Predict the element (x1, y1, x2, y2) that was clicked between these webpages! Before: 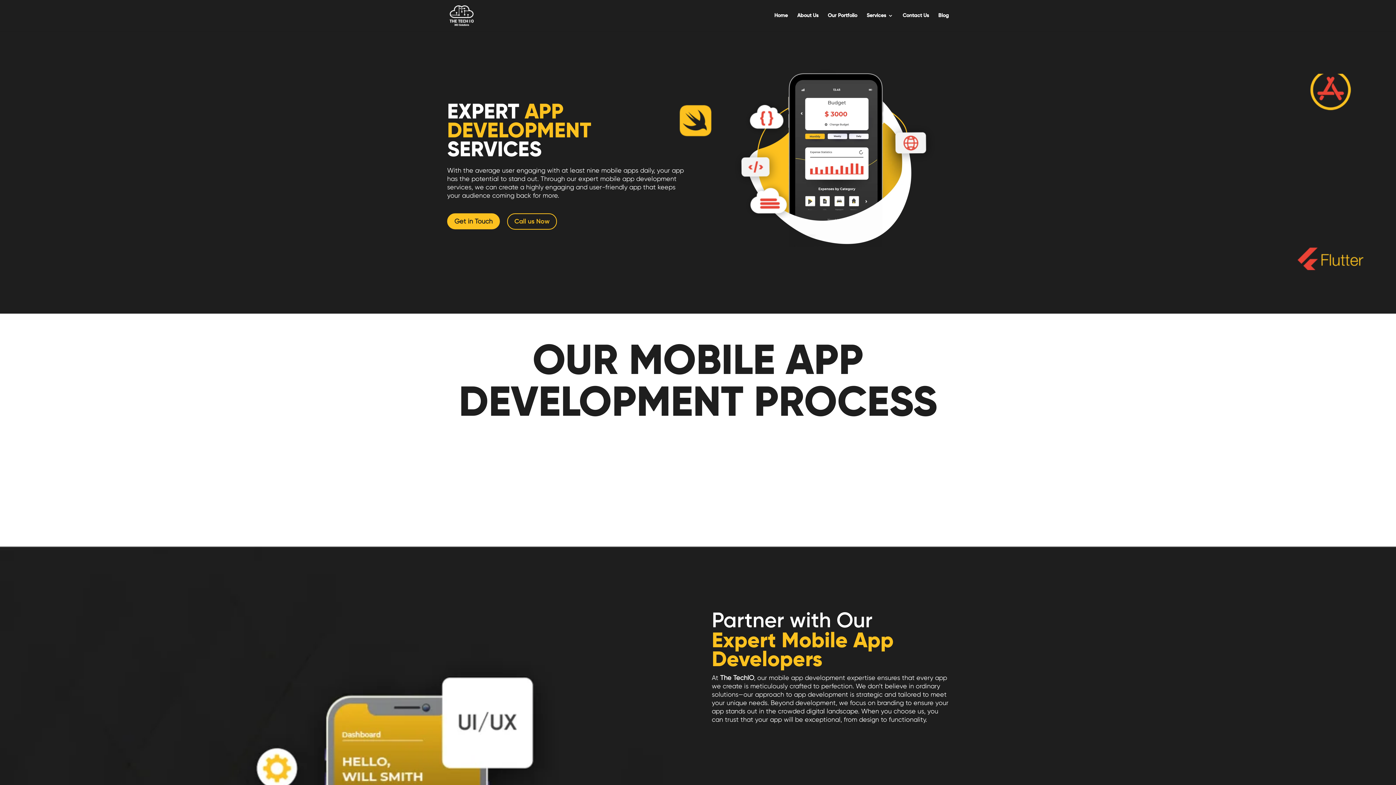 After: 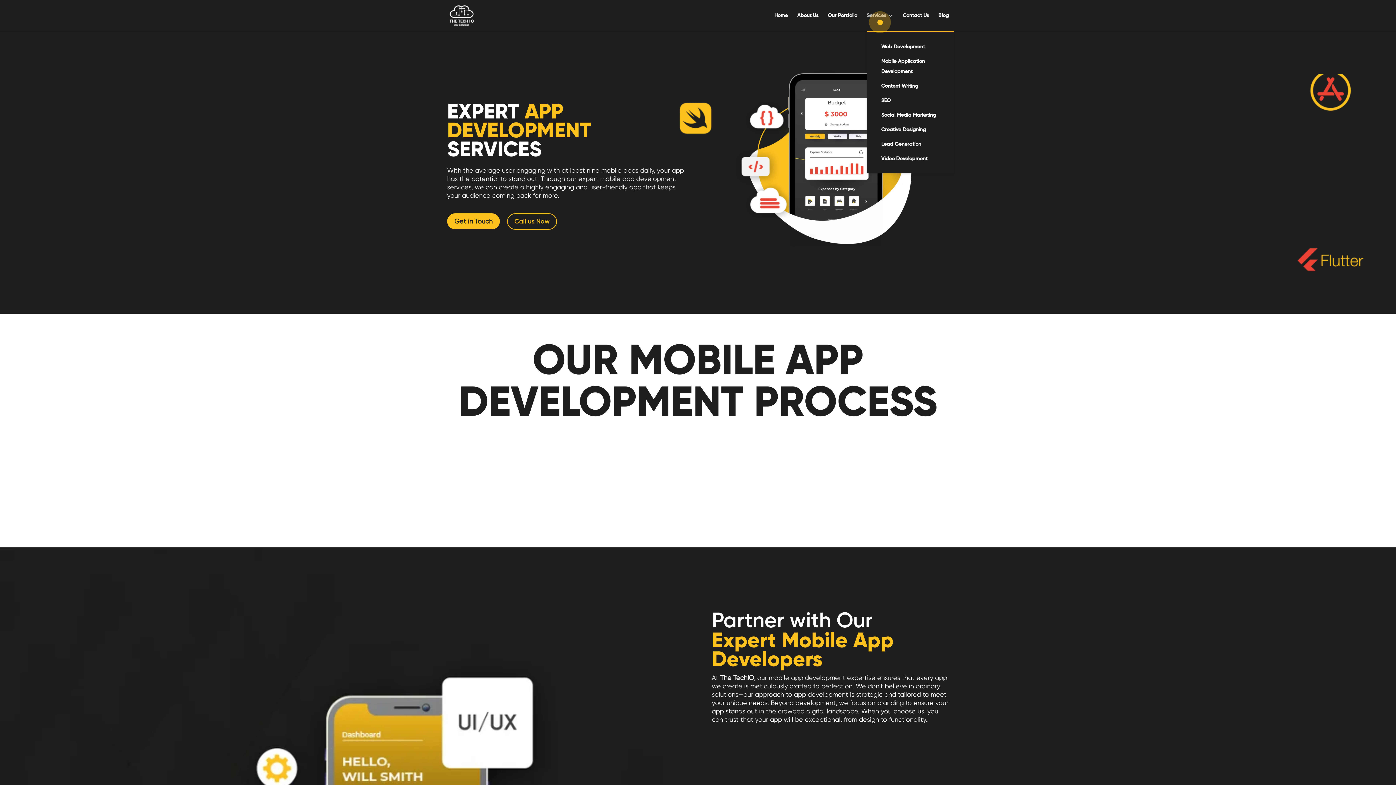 Action: bbox: (866, 13, 893, 31) label: Services